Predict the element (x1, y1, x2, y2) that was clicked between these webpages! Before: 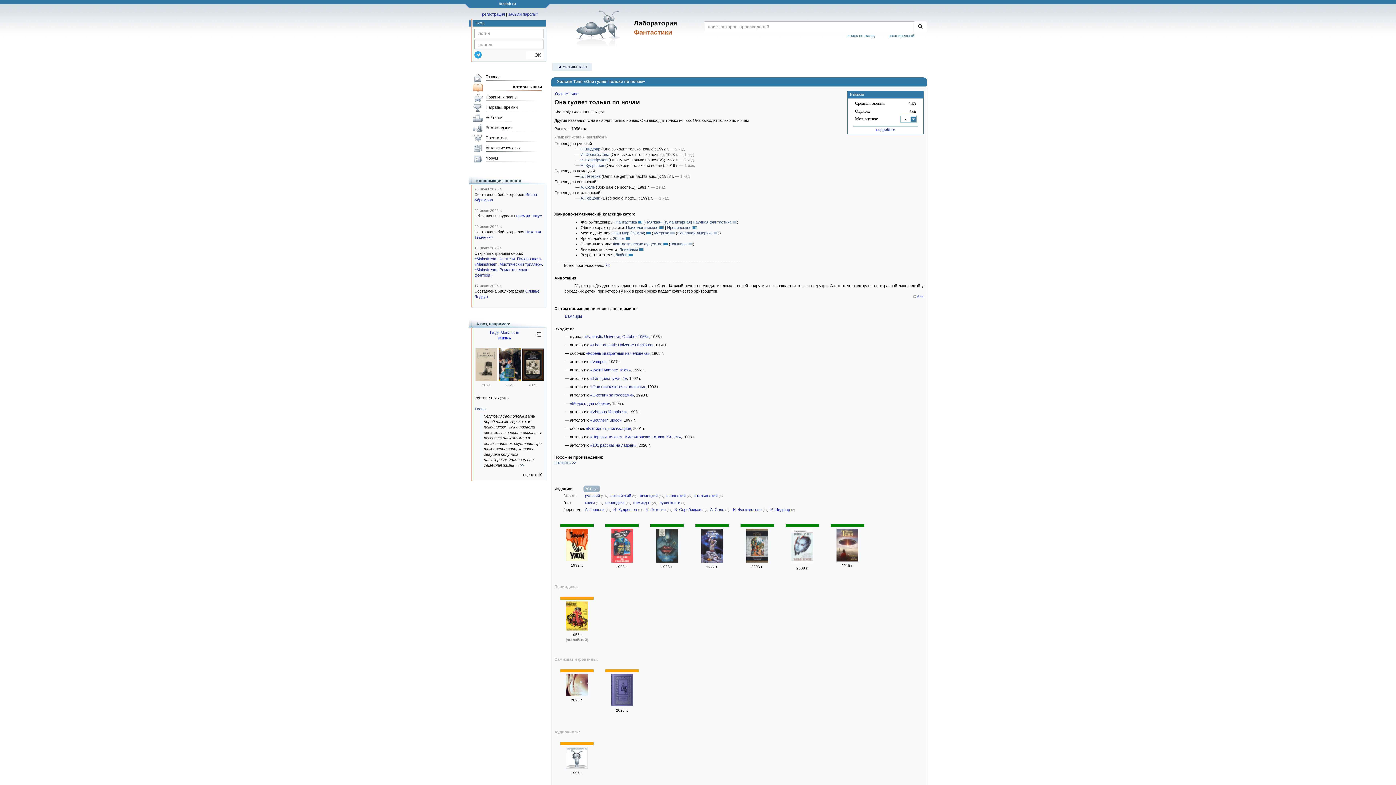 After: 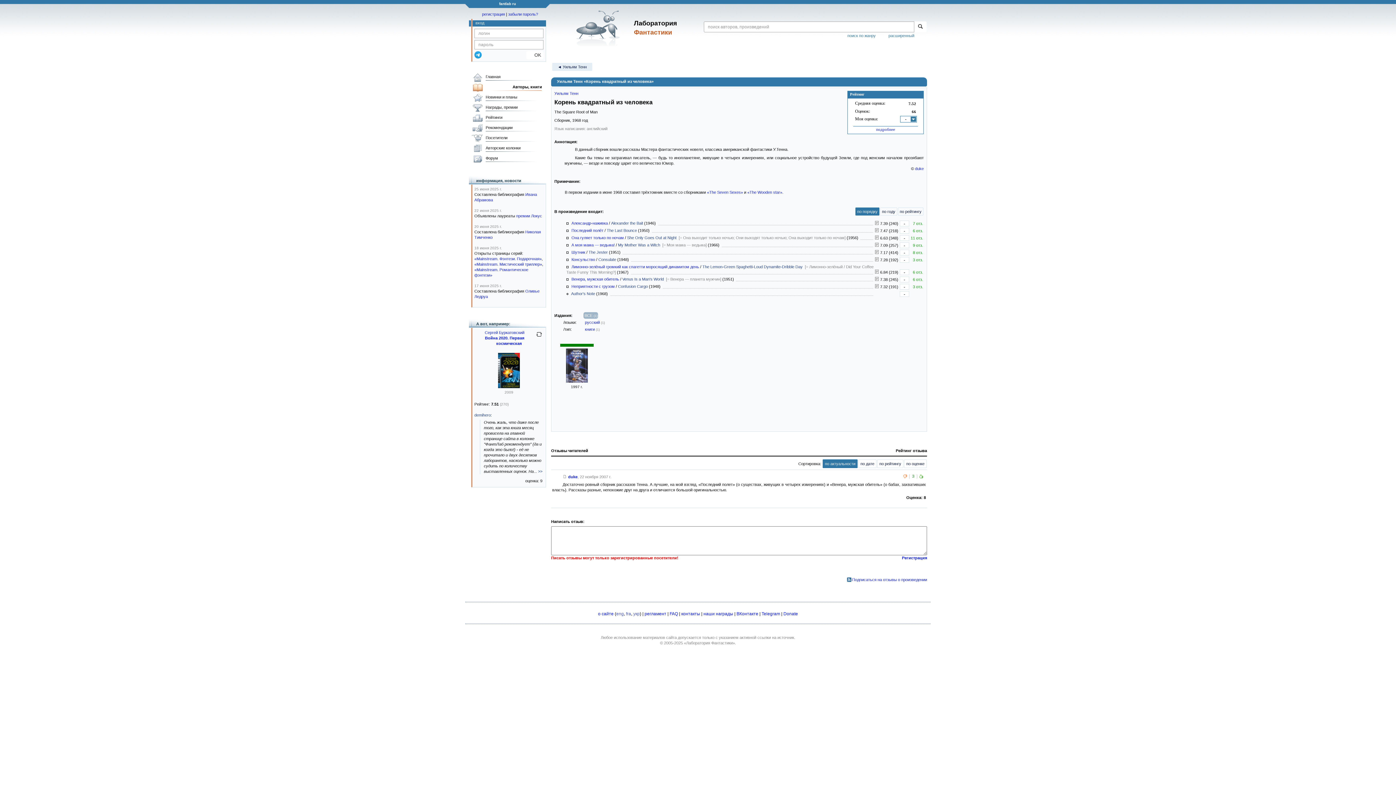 Action: label: «Корень квадратный из человека» bbox: (586, 351, 649, 355)